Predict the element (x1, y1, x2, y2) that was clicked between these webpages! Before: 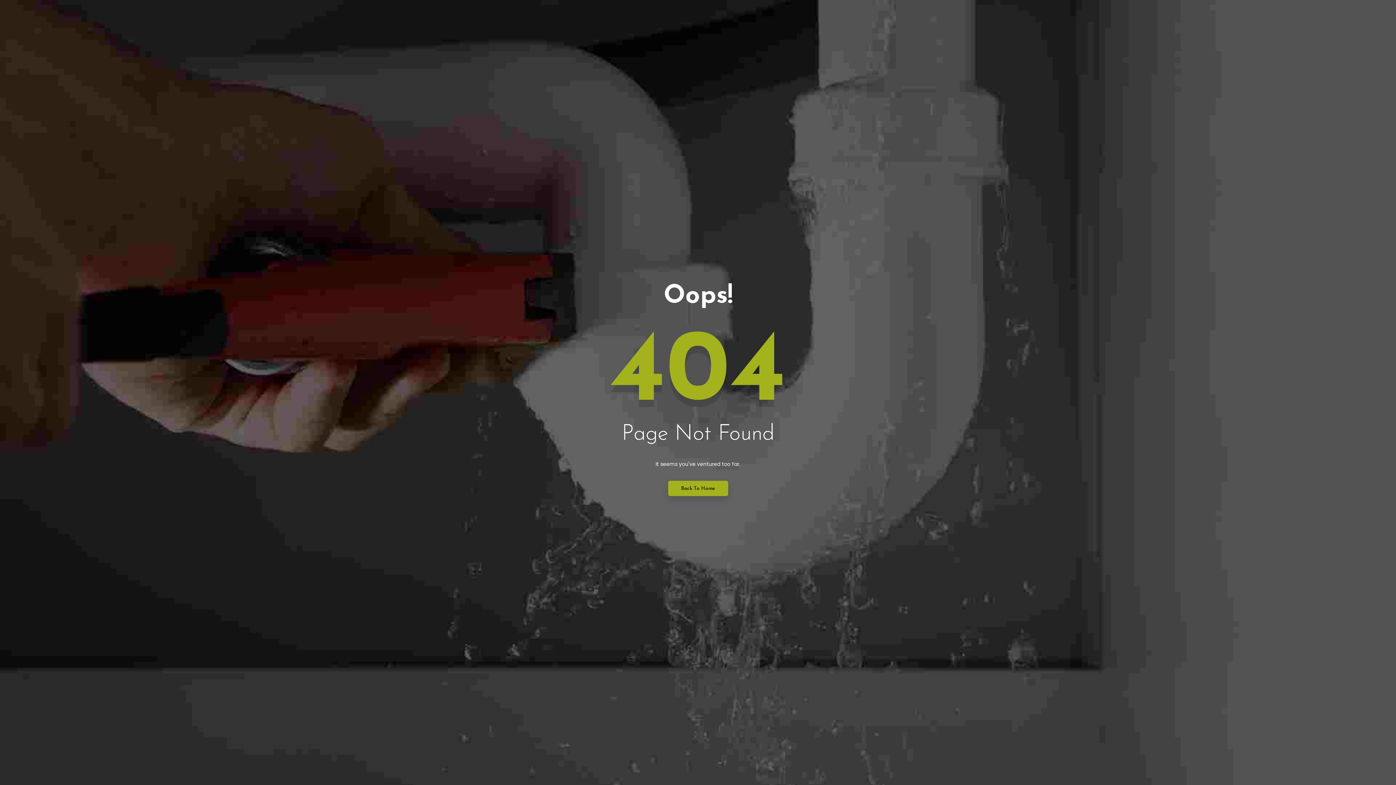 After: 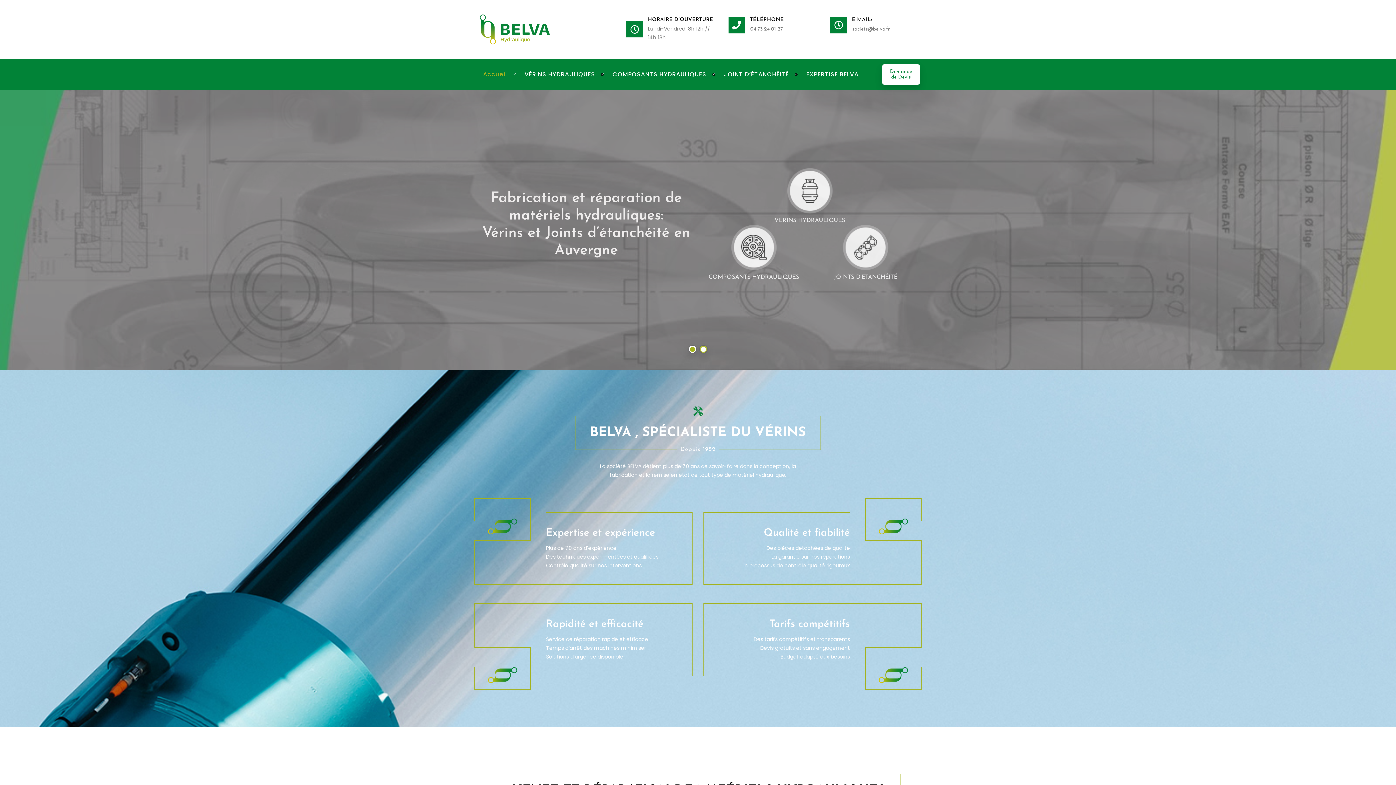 Action: bbox: (668, 481, 728, 496) label: Back To Home